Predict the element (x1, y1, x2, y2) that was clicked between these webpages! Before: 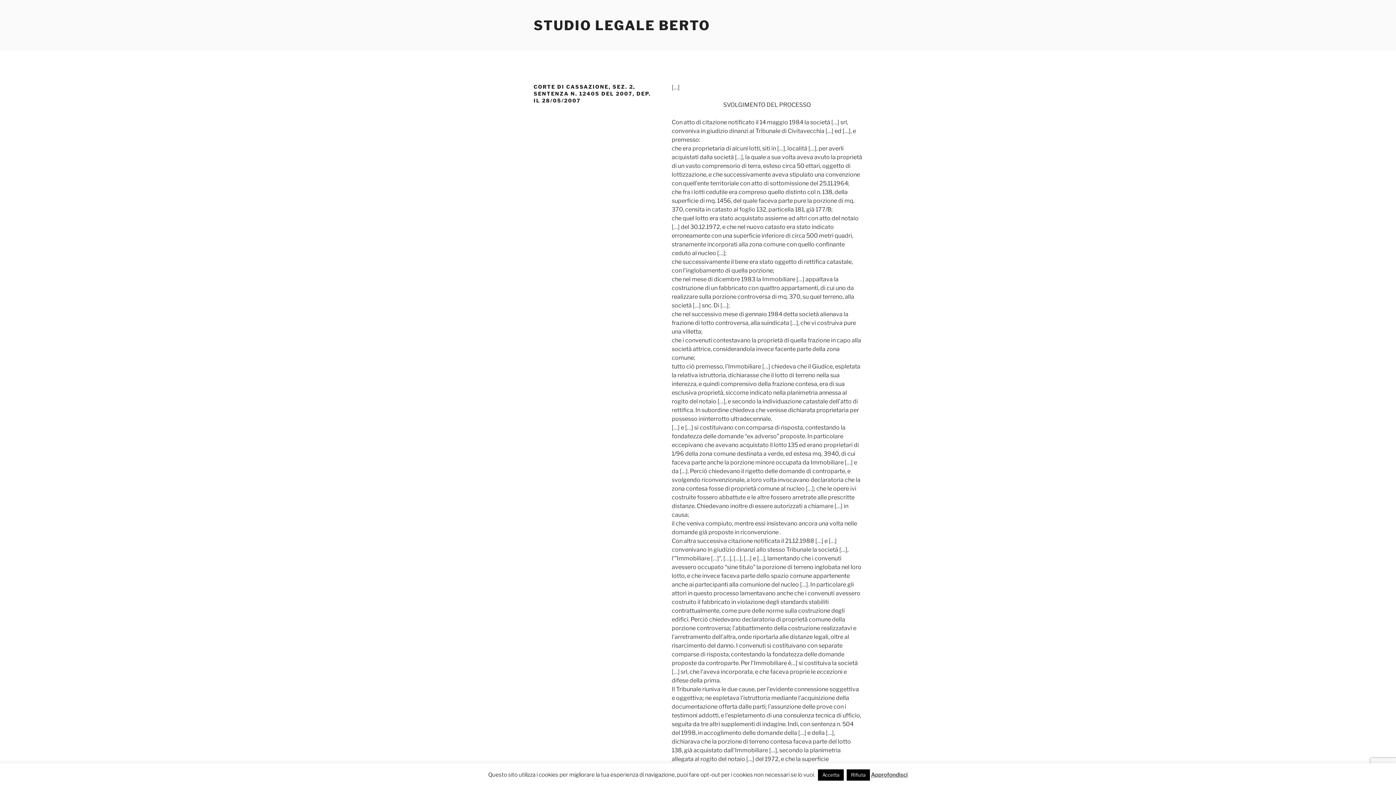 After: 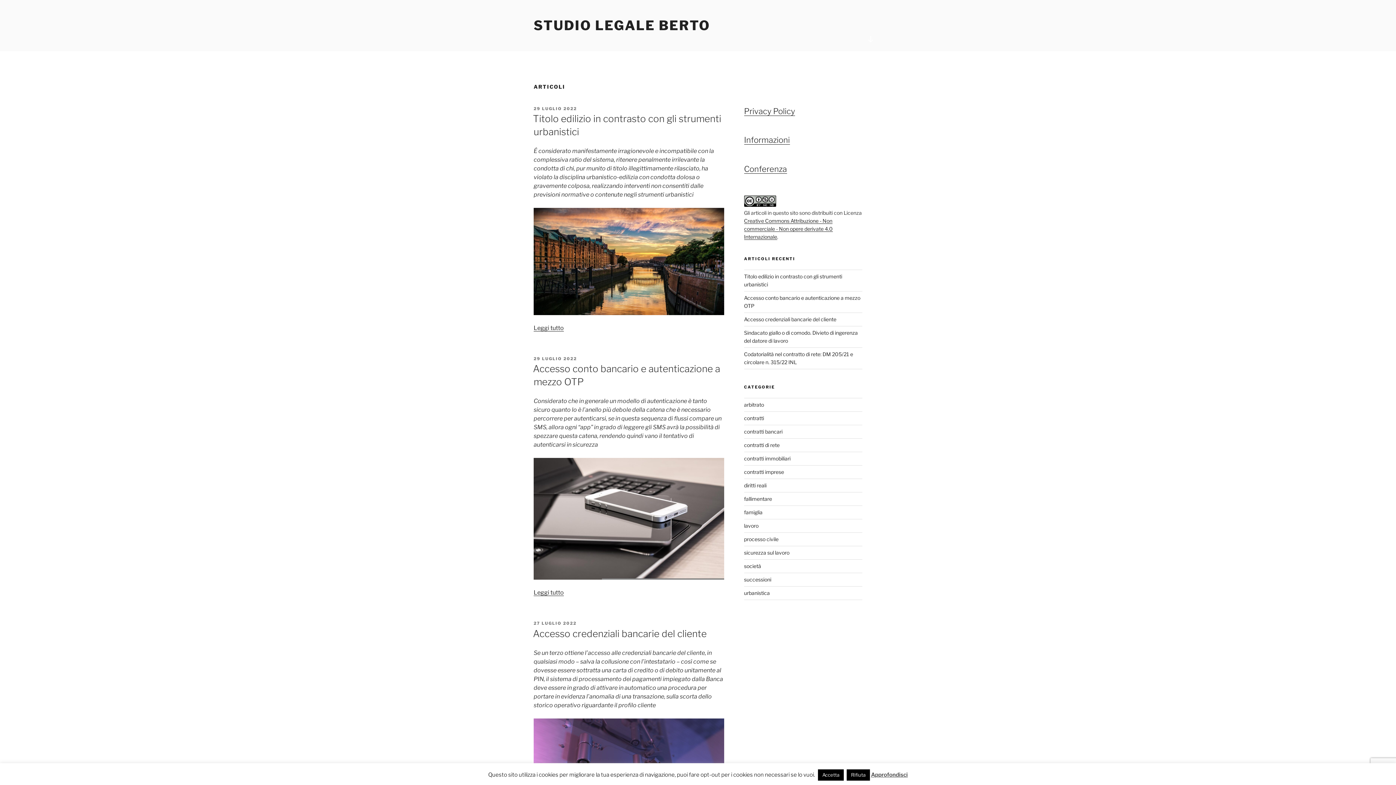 Action: bbox: (533, 17, 710, 33) label: STUDIO LEGALE BERTO